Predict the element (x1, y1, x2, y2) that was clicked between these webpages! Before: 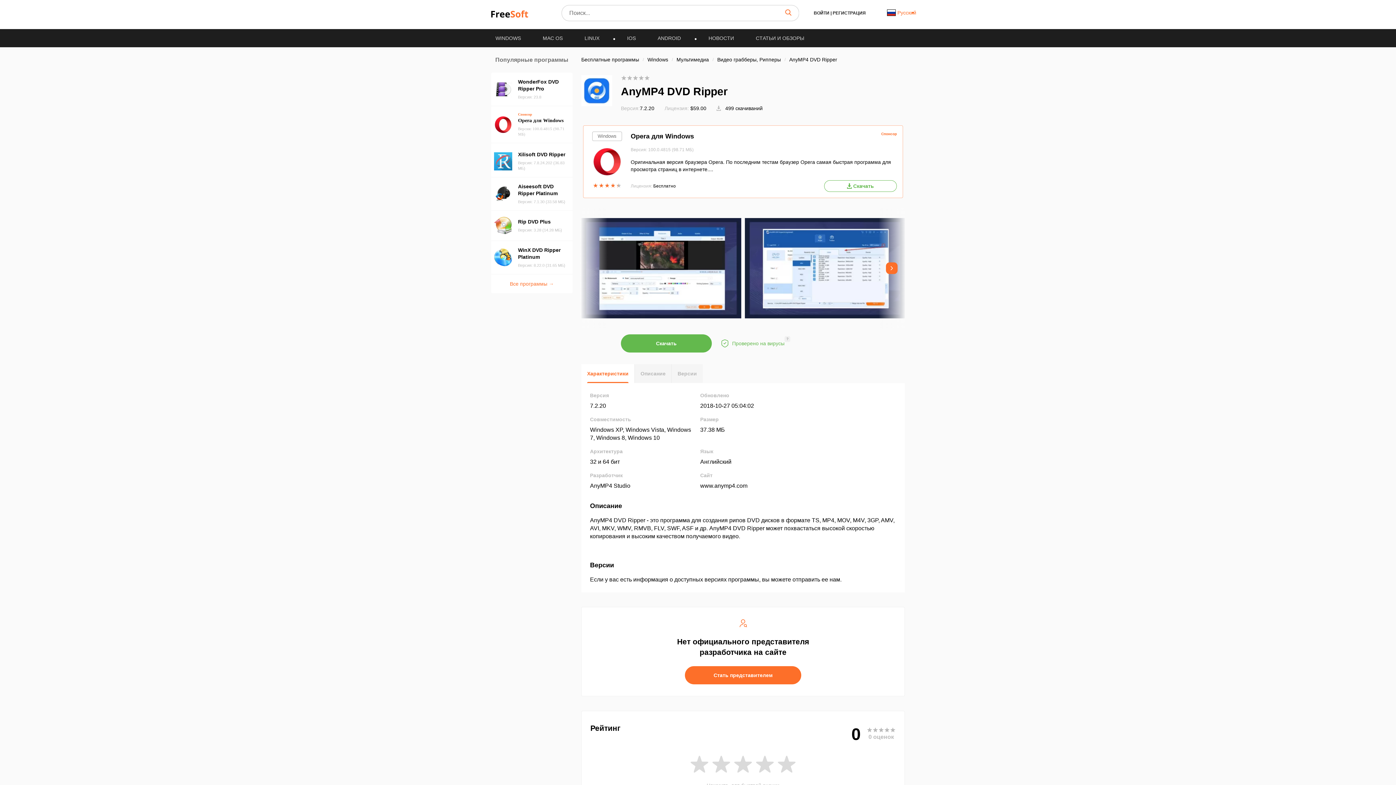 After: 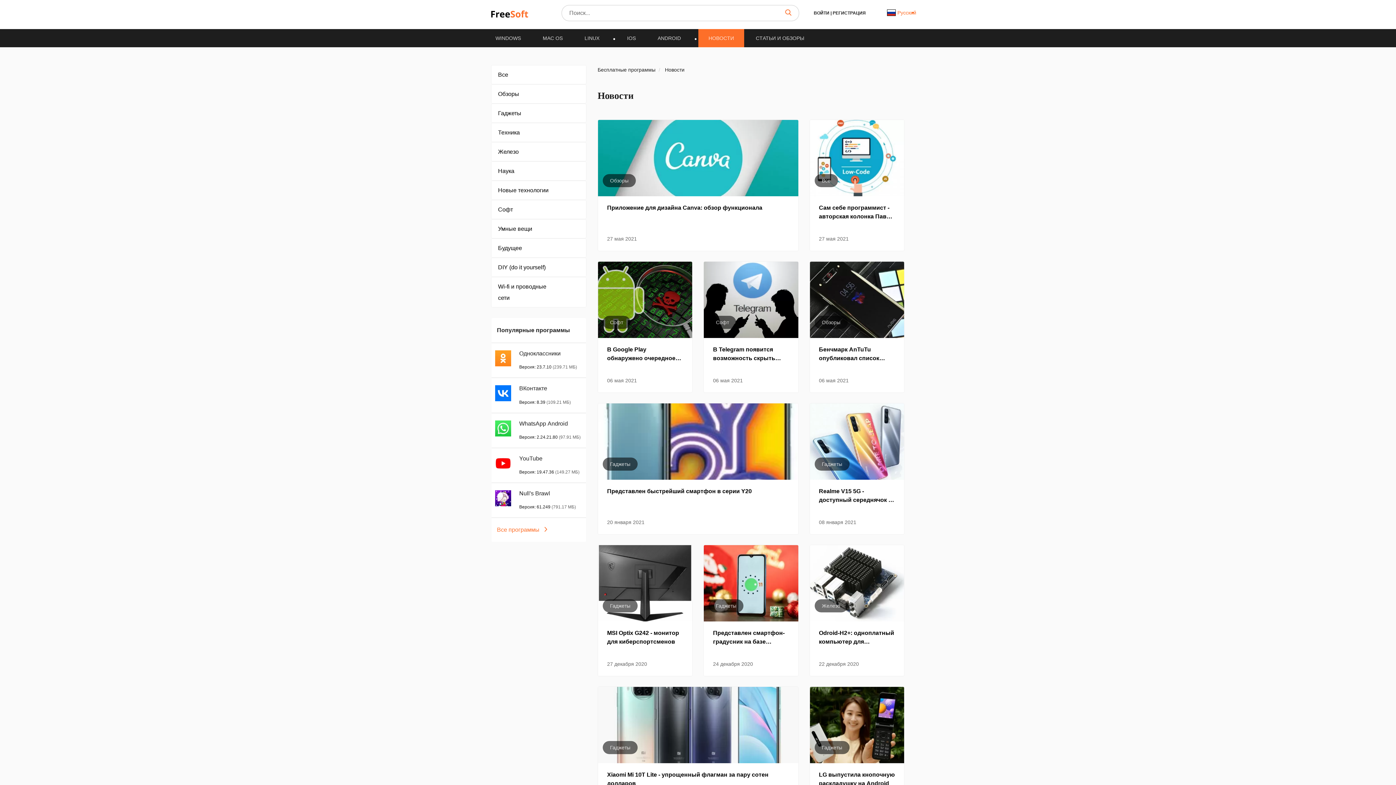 Action: bbox: (698, 29, 744, 46) label: НОВОСТИ